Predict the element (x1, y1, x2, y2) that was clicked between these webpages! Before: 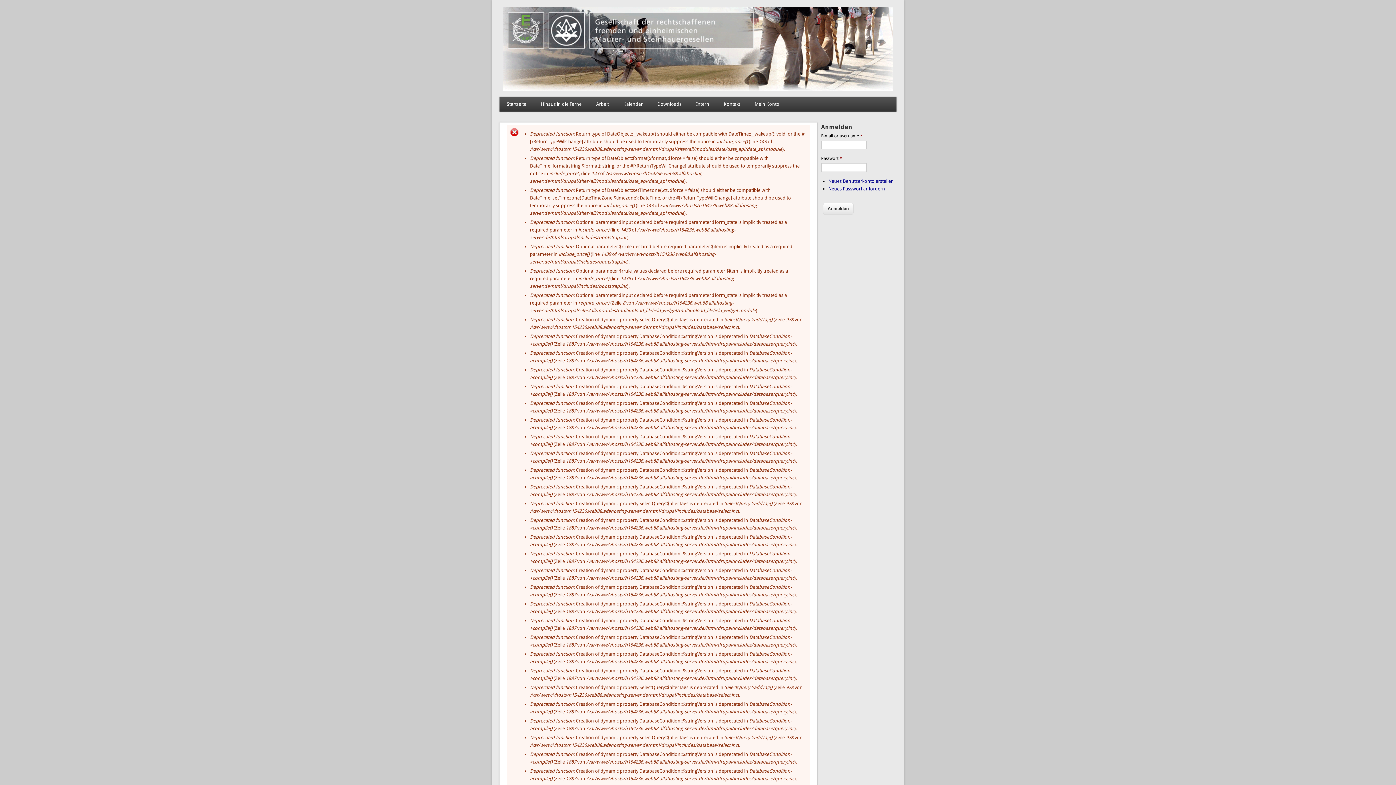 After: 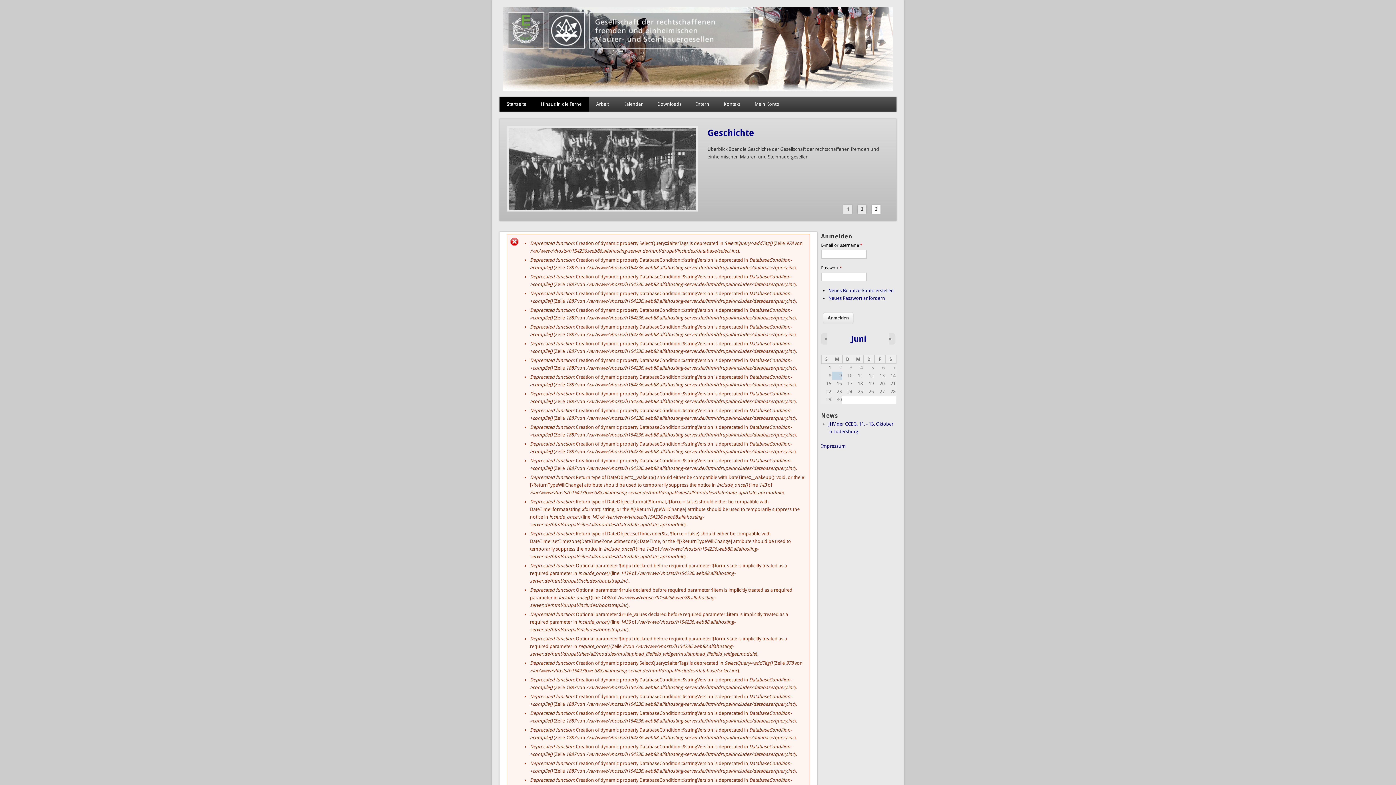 Action: label: Hinaus in die Ferne bbox: (533, 97, 589, 111)